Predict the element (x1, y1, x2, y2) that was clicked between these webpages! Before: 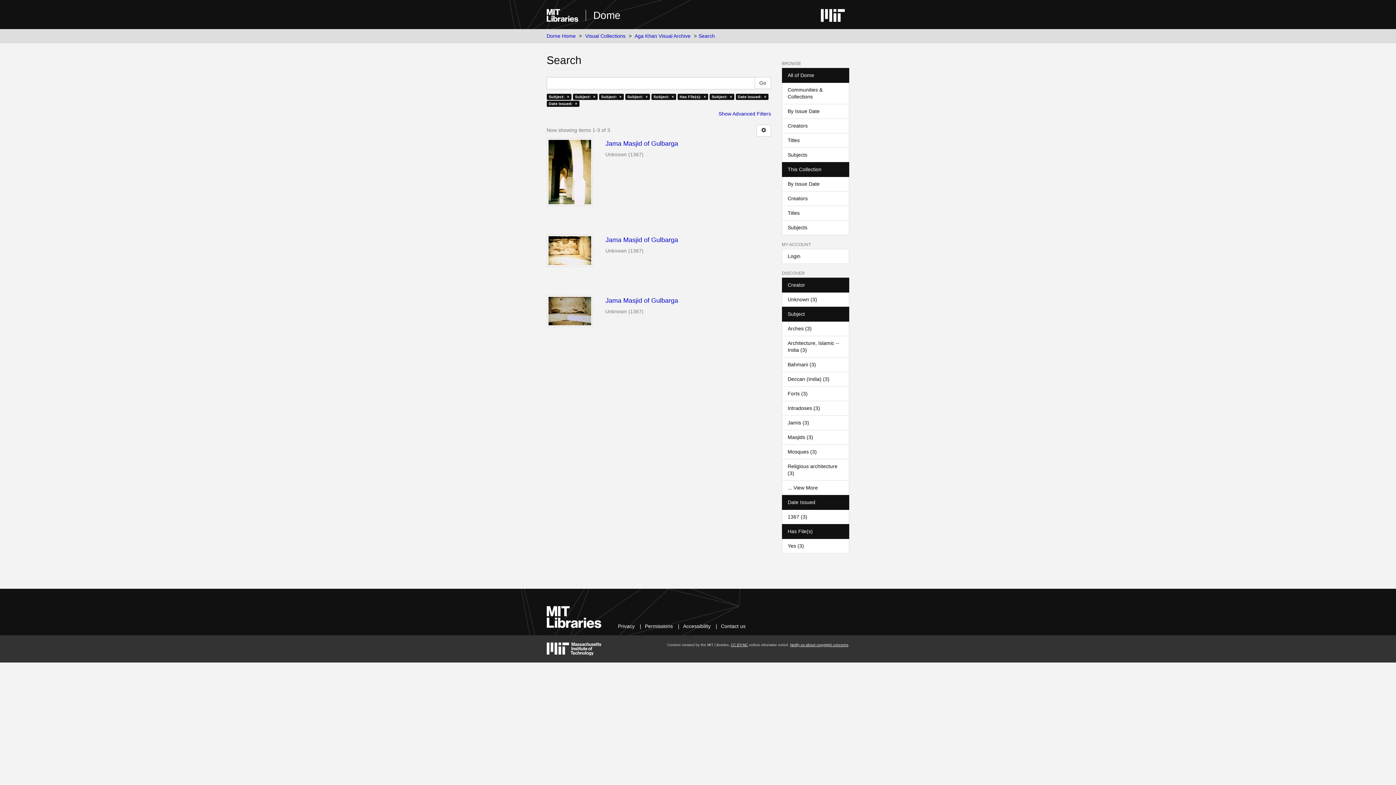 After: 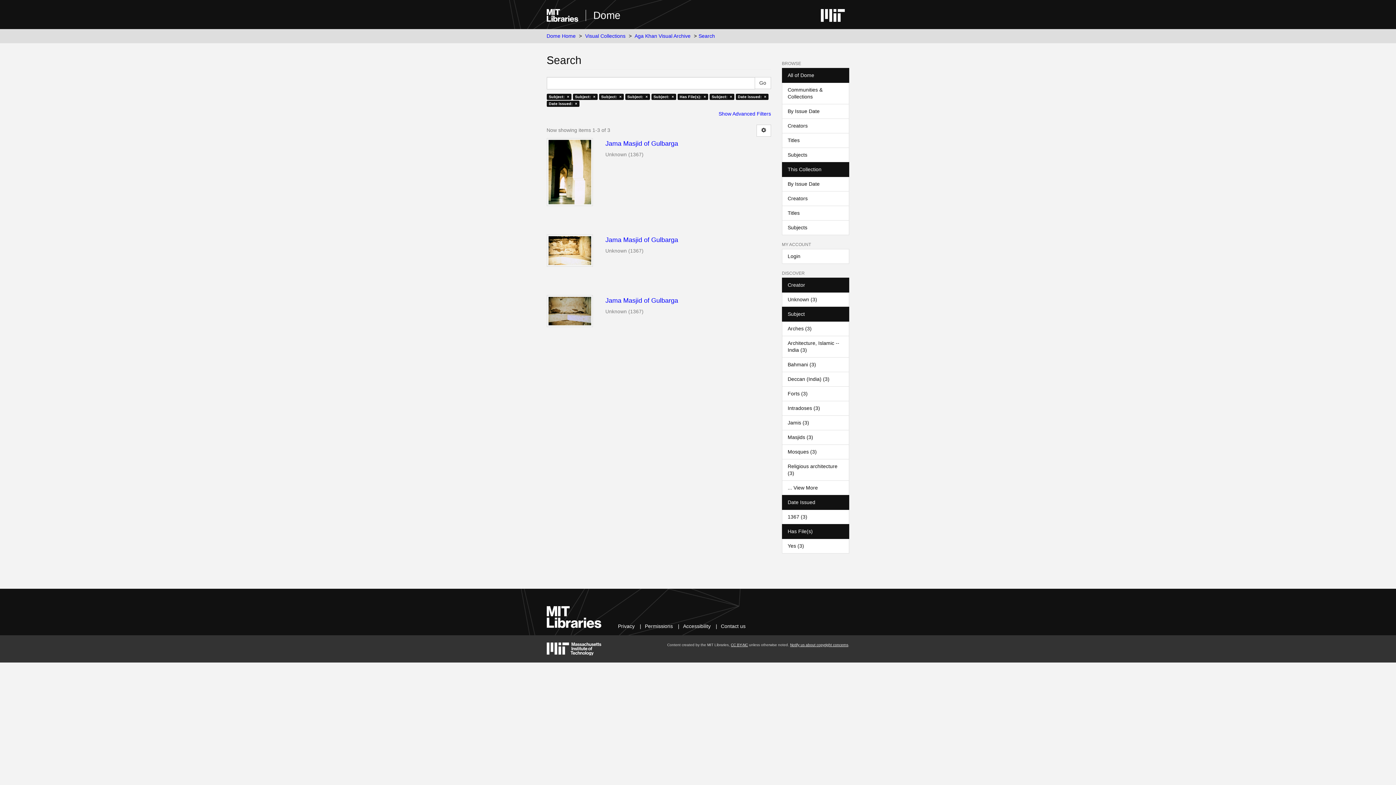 Action: bbox: (782, 277, 849, 292) label: Creator